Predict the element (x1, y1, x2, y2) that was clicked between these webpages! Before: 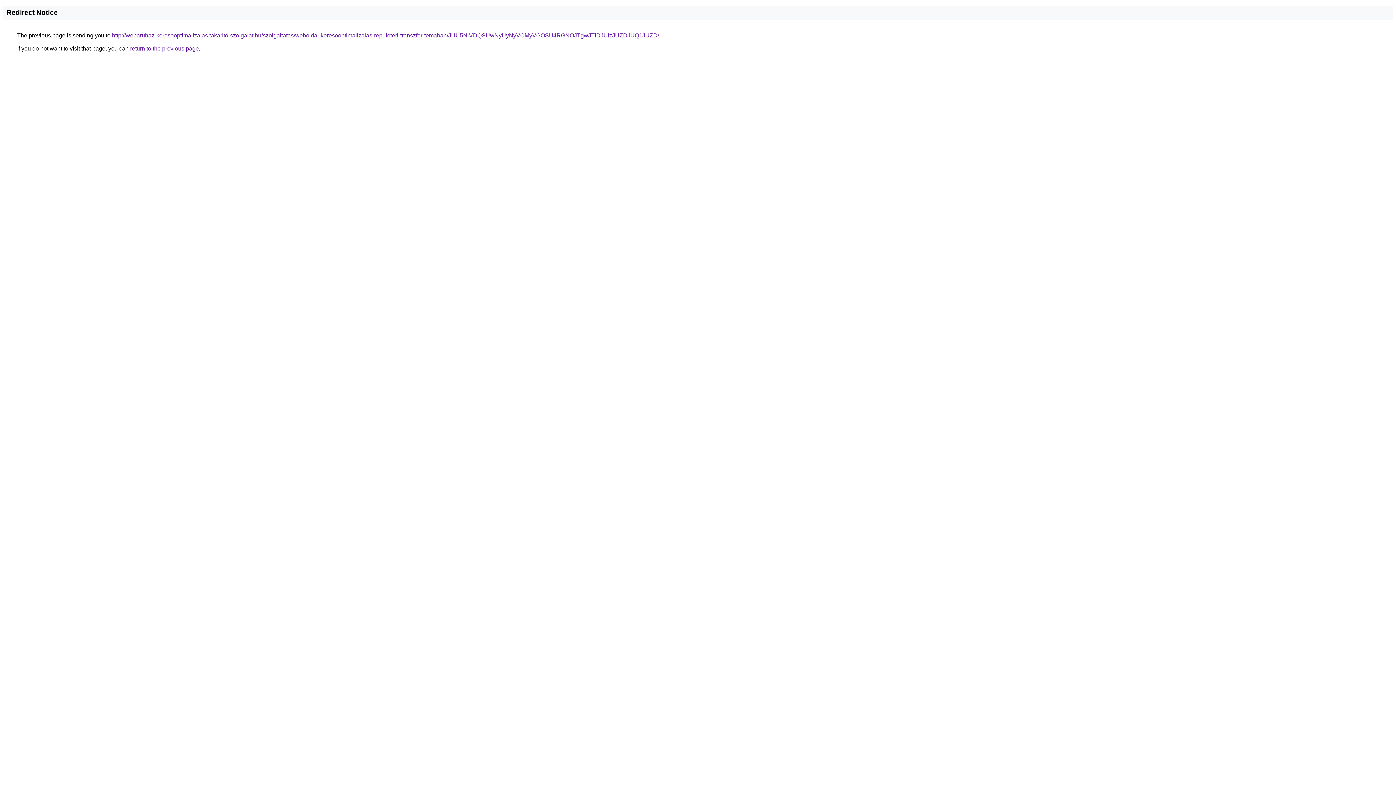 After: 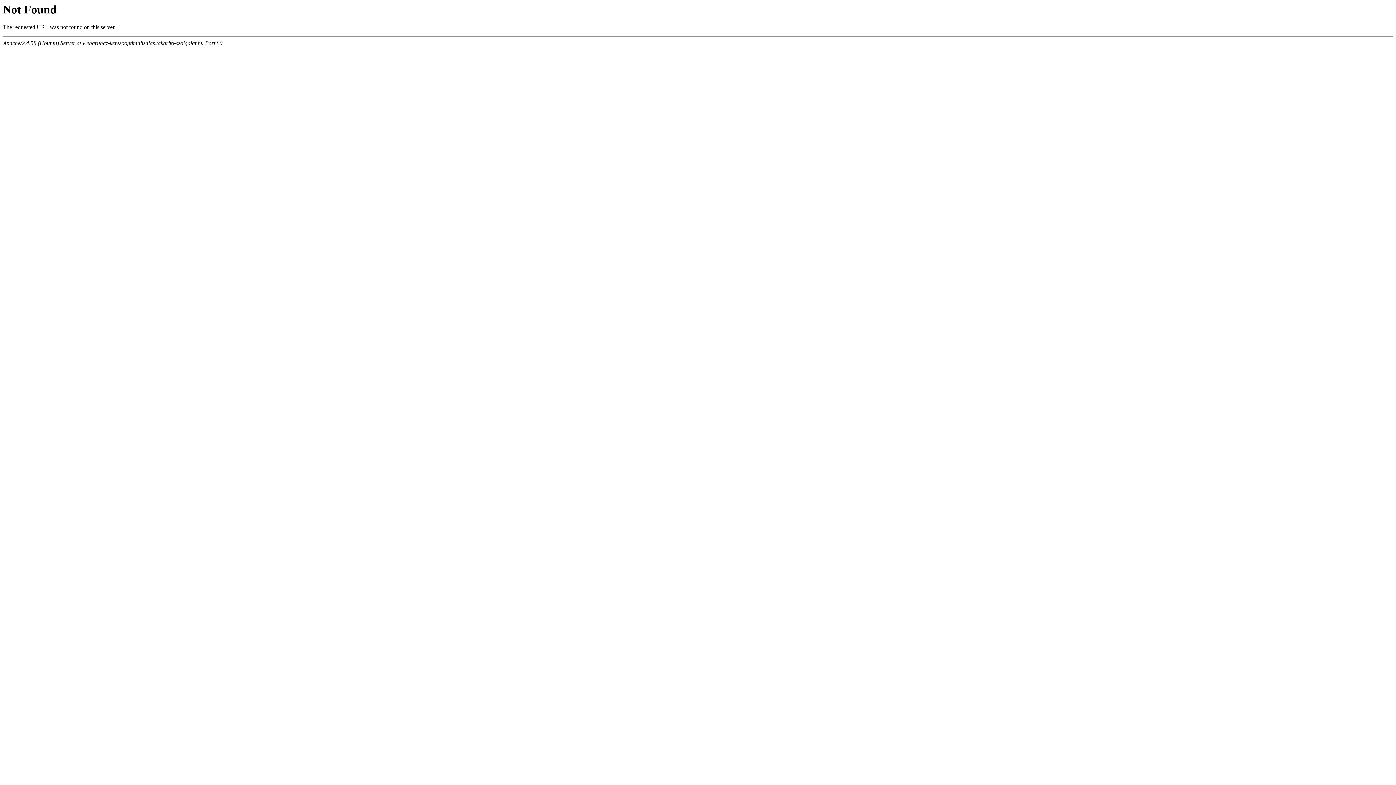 Action: label: http://webaruhaz-keresooptimalizalas.takarito-szolgalat.hu/szolgaltatas/weboldal-keresooptimalizalas-repuloteri-transzfer-temaban/JUU5NiVDQSUwNyUyNyVCMyVGOSU4RGNOJTgwJTlDJUIzJUZDJUQ1JUZD/ bbox: (112, 32, 659, 38)